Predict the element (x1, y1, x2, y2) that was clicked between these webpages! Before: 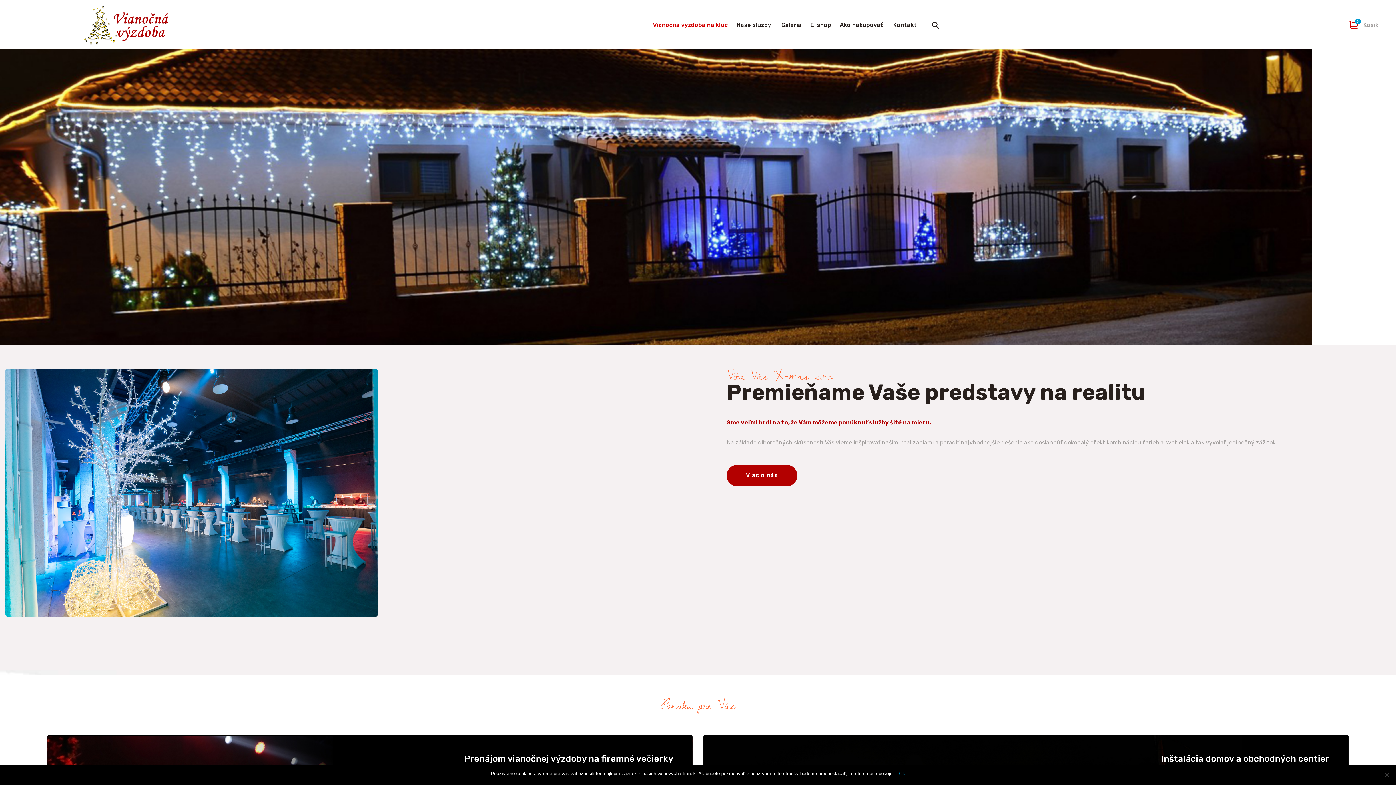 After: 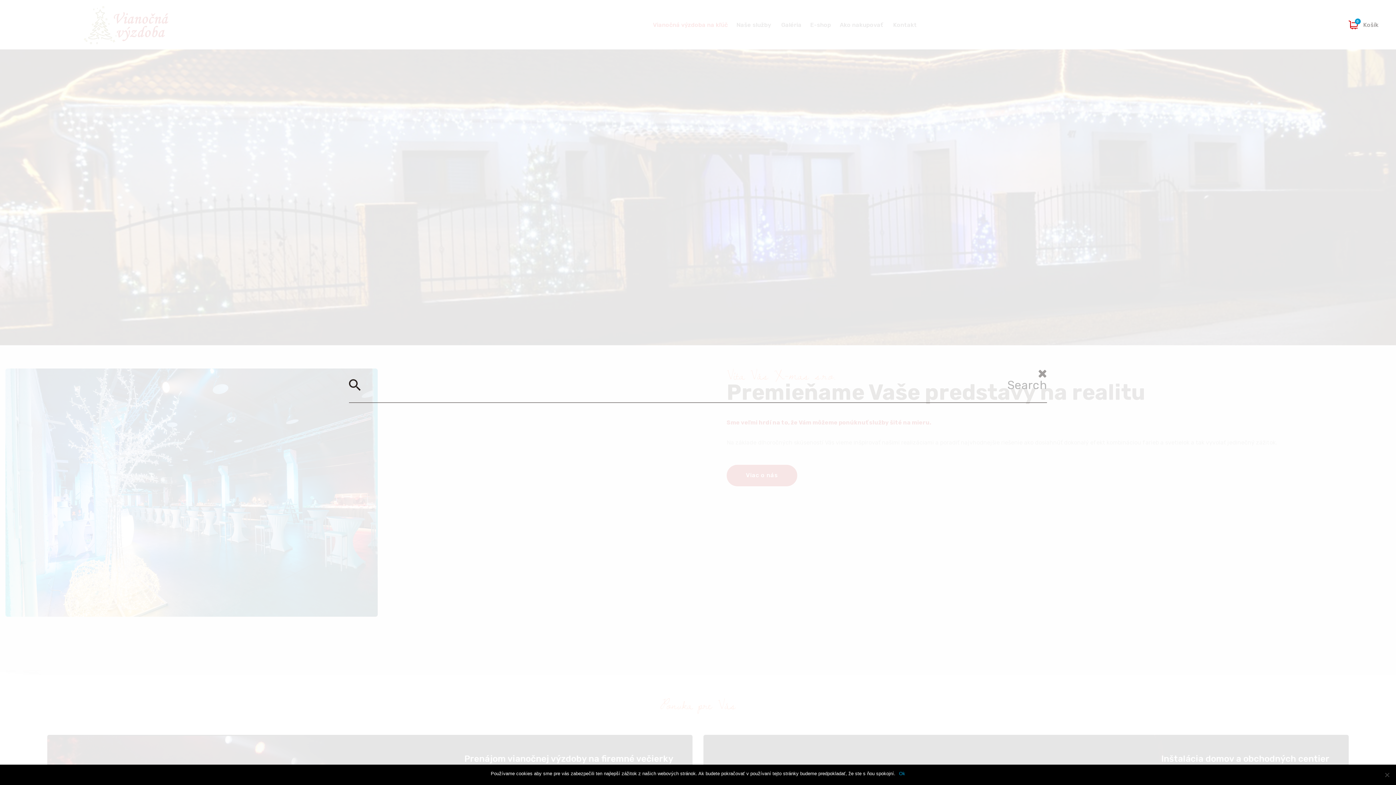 Action: bbox: (932, 20, 939, 29)